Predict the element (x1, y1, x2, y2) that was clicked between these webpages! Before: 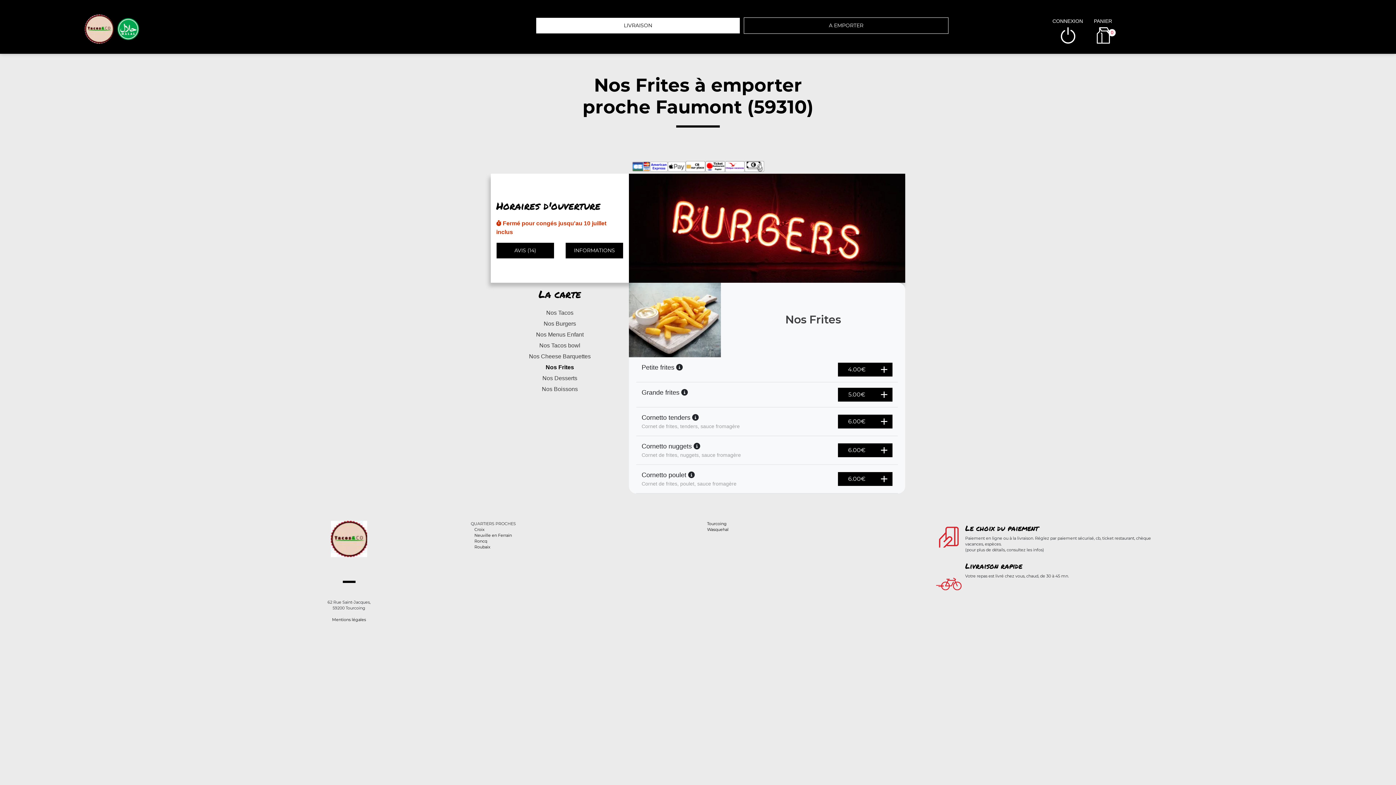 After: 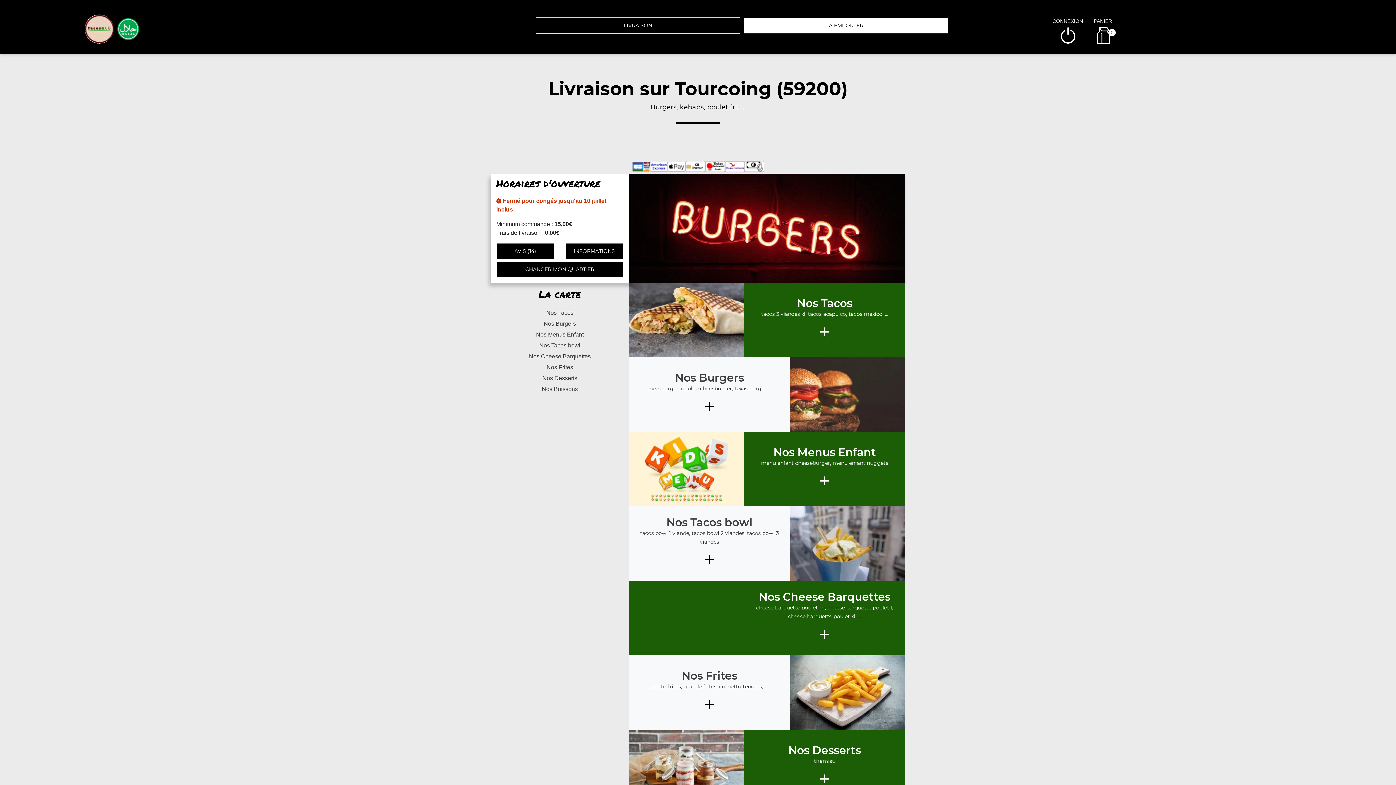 Action: label: Livraison rapide bbox: (965, 561, 1022, 571)